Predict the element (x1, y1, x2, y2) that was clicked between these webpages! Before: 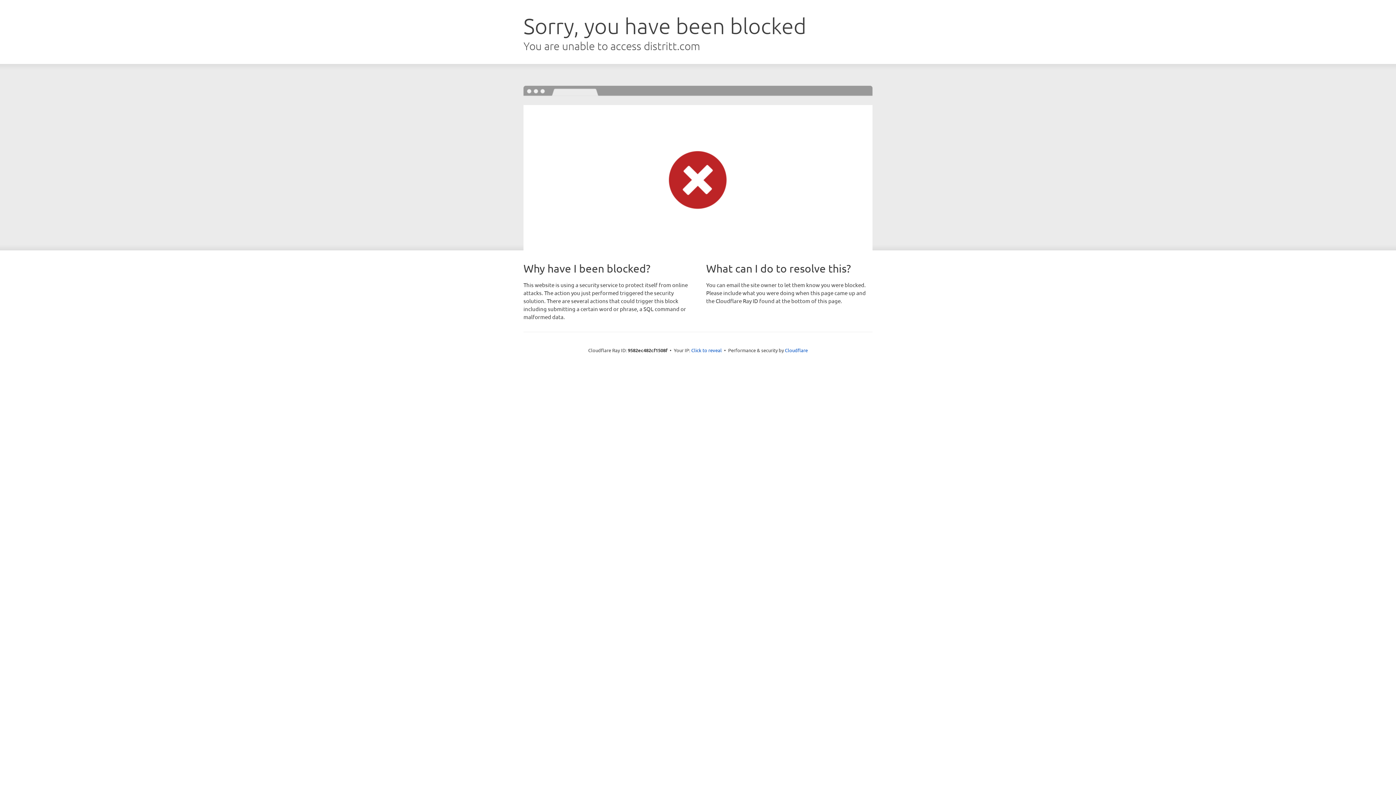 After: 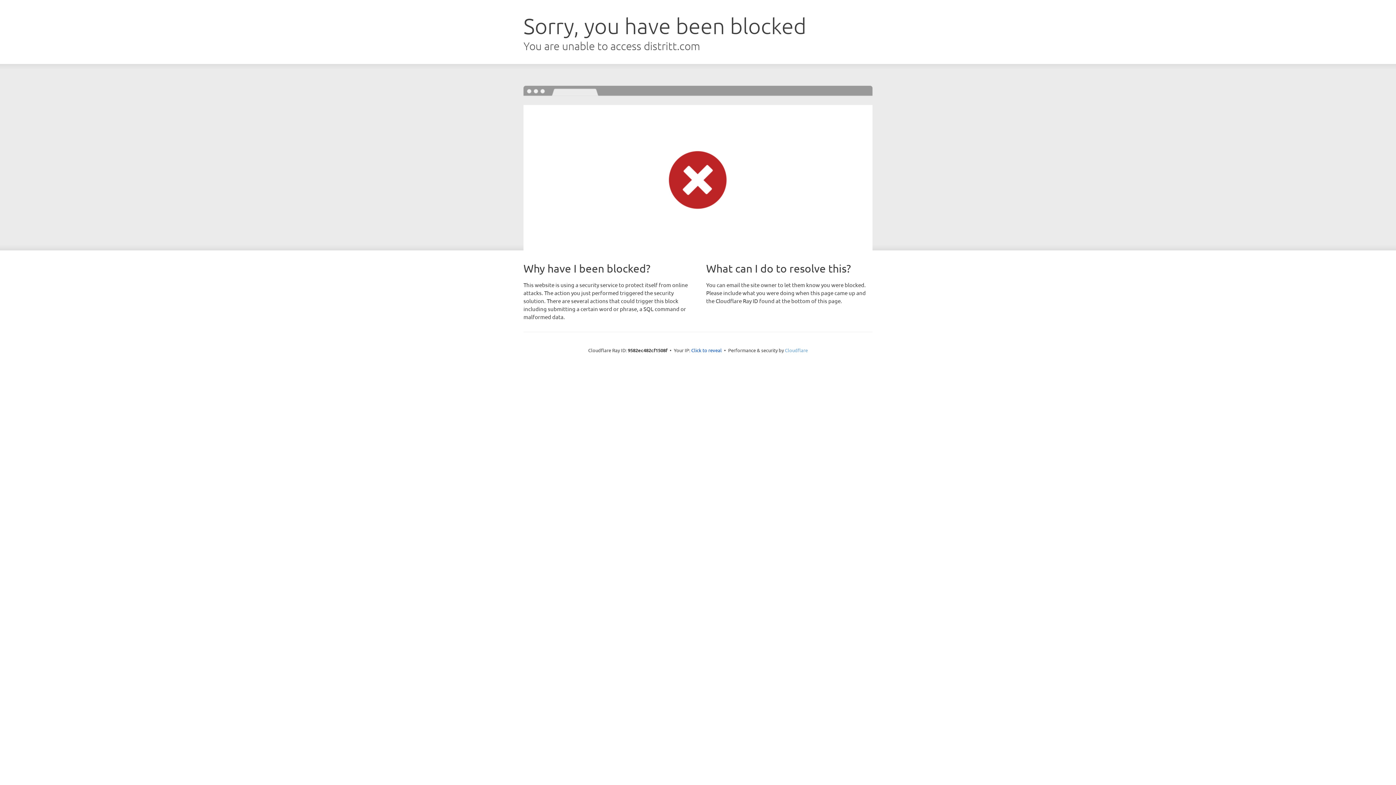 Action: label: Cloudflare bbox: (785, 347, 808, 353)